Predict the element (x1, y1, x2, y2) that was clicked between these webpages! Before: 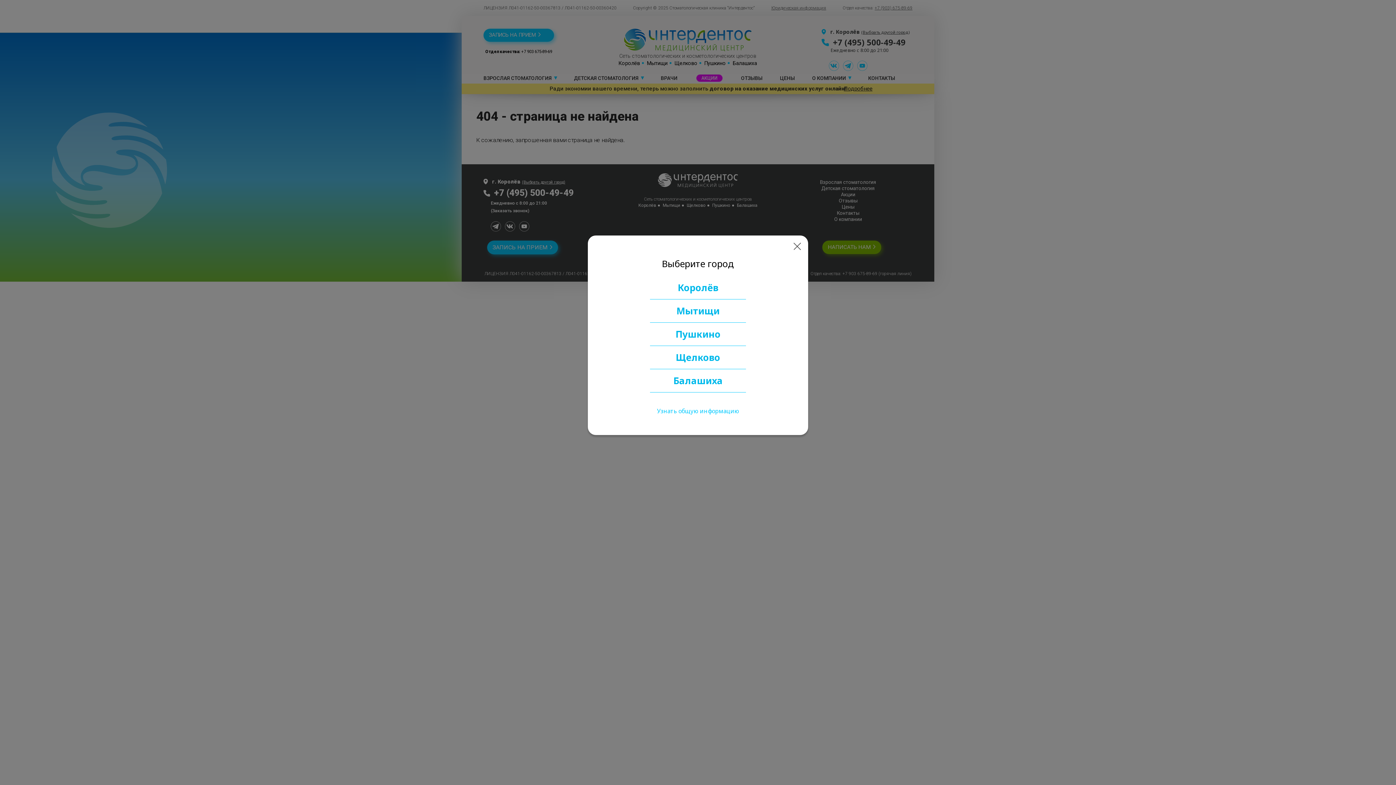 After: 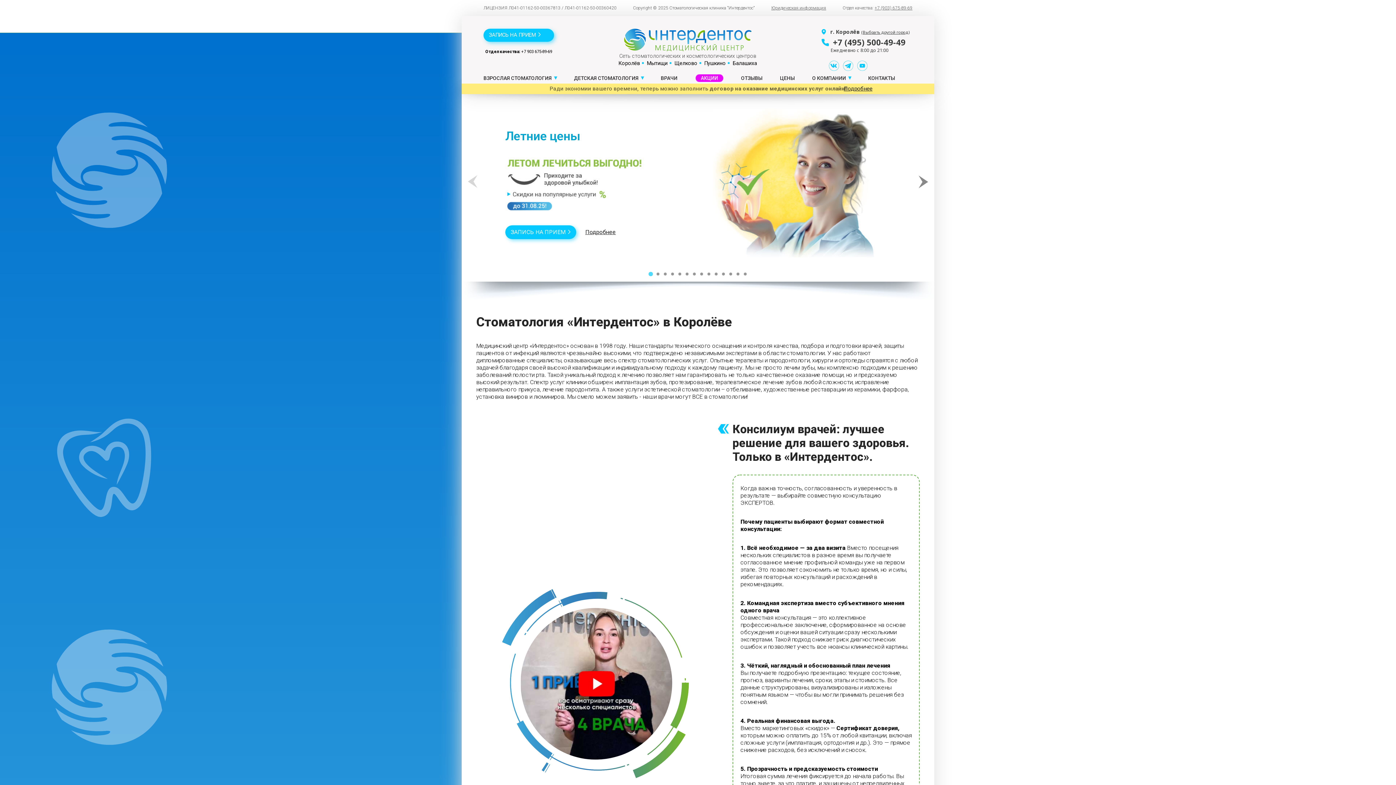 Action: bbox: (657, 407, 739, 415) label: Узнать общую информацию